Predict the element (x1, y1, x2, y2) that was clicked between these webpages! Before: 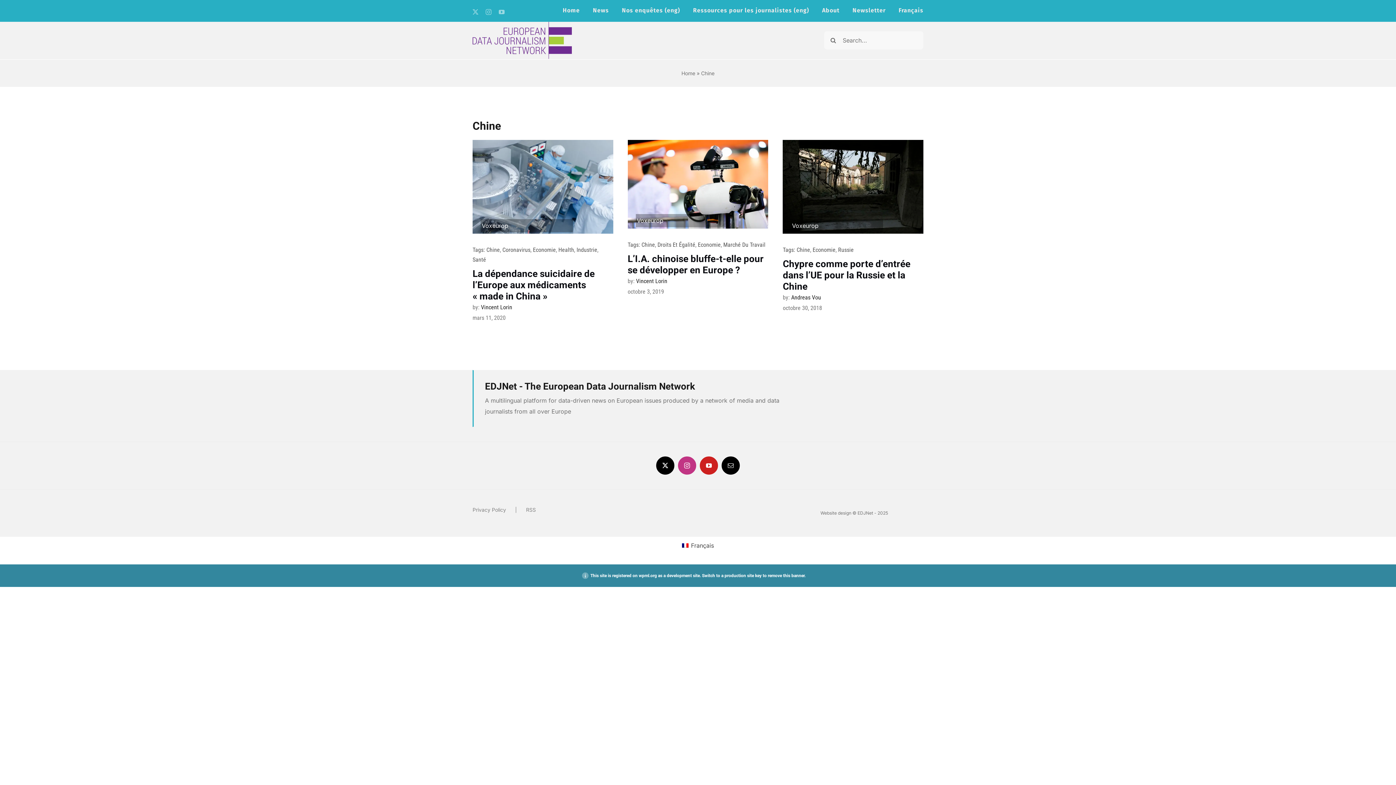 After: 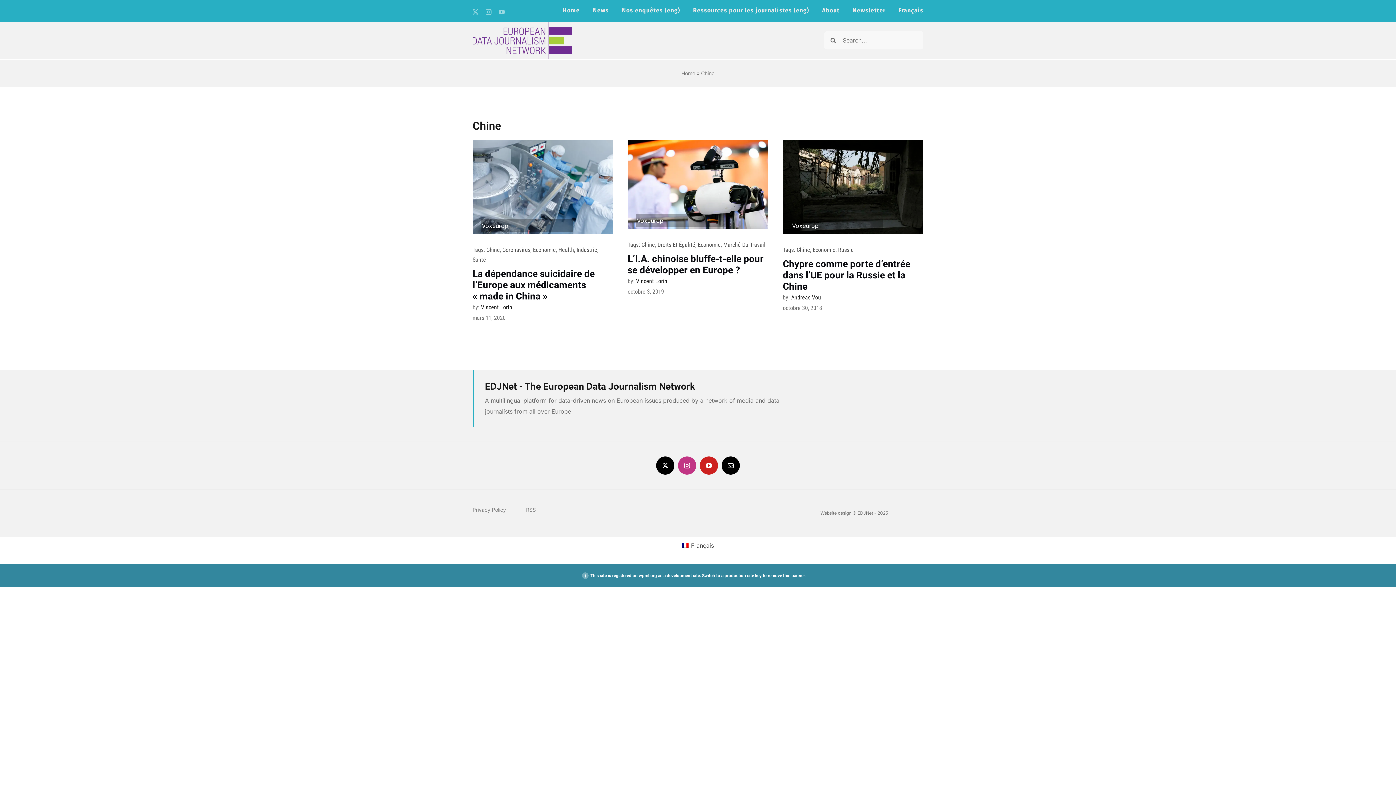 Action: bbox: (678, 540, 717, 551) label: Français